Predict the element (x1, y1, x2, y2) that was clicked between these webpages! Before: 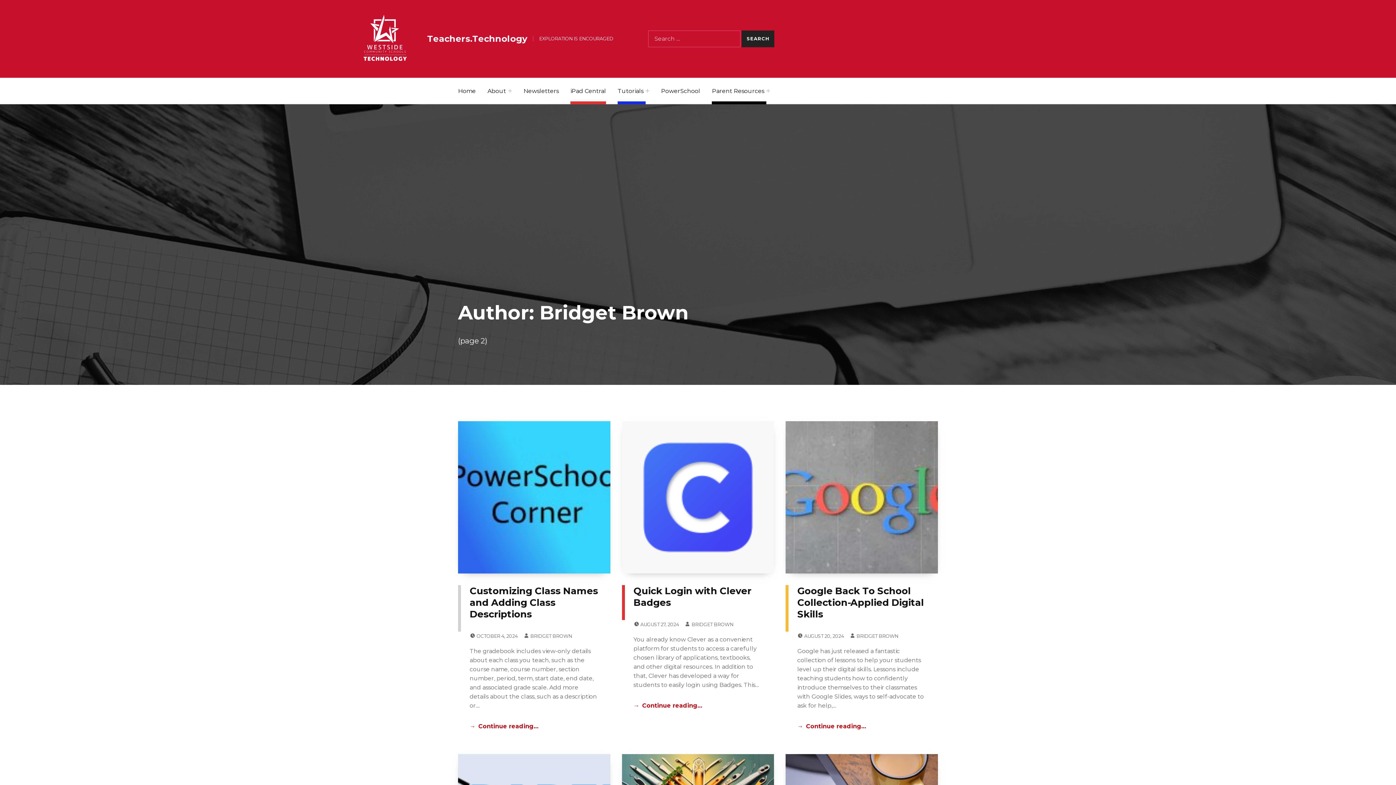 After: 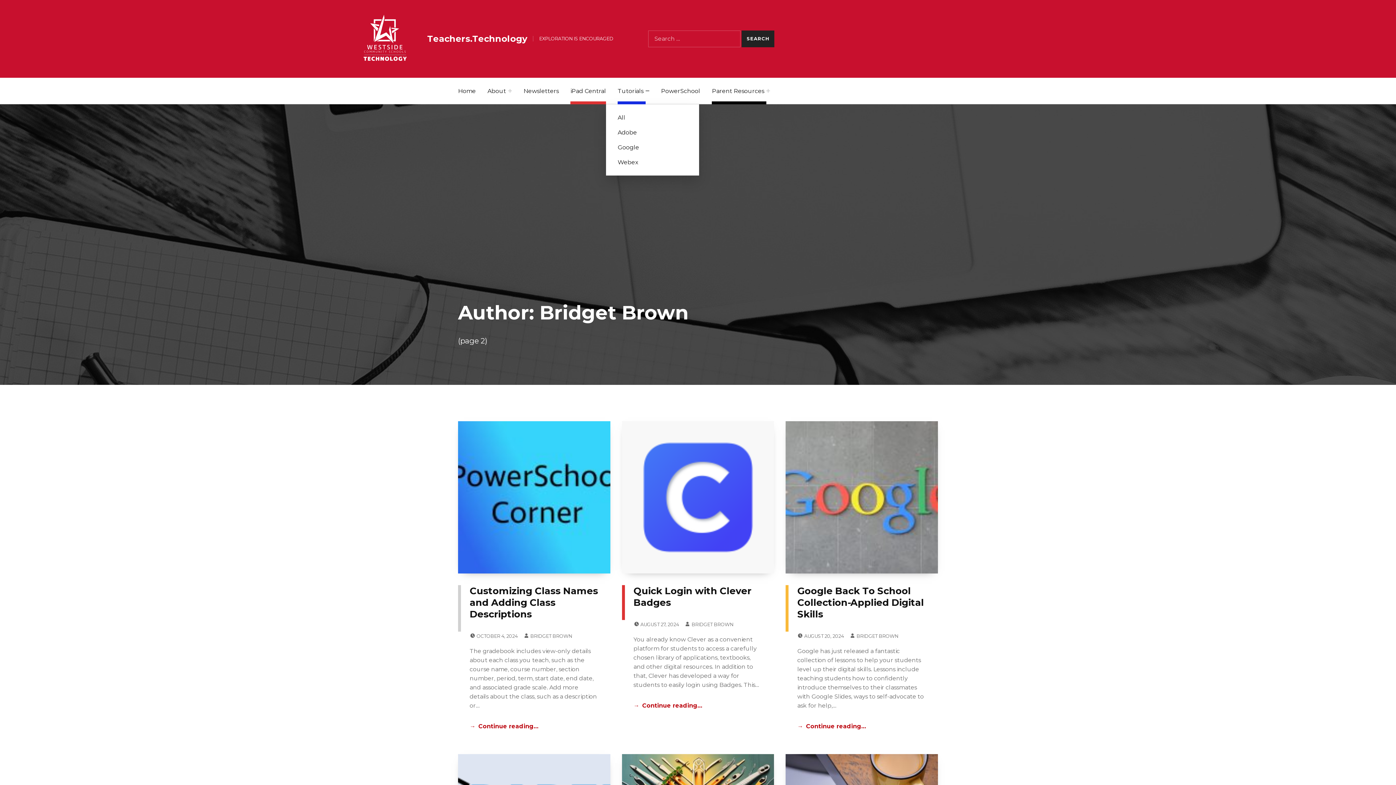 Action: bbox: (645, 89, 649, 92) label: Expand child menu